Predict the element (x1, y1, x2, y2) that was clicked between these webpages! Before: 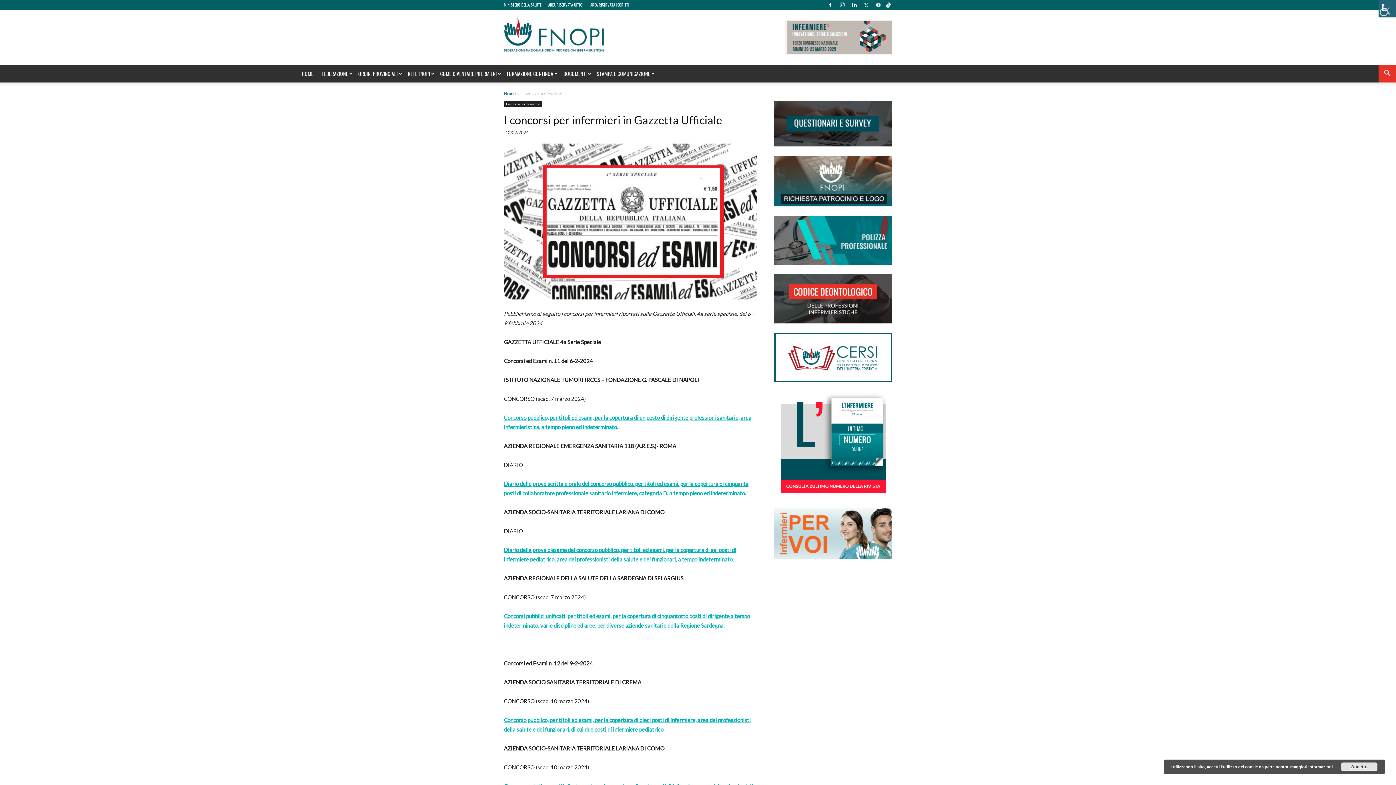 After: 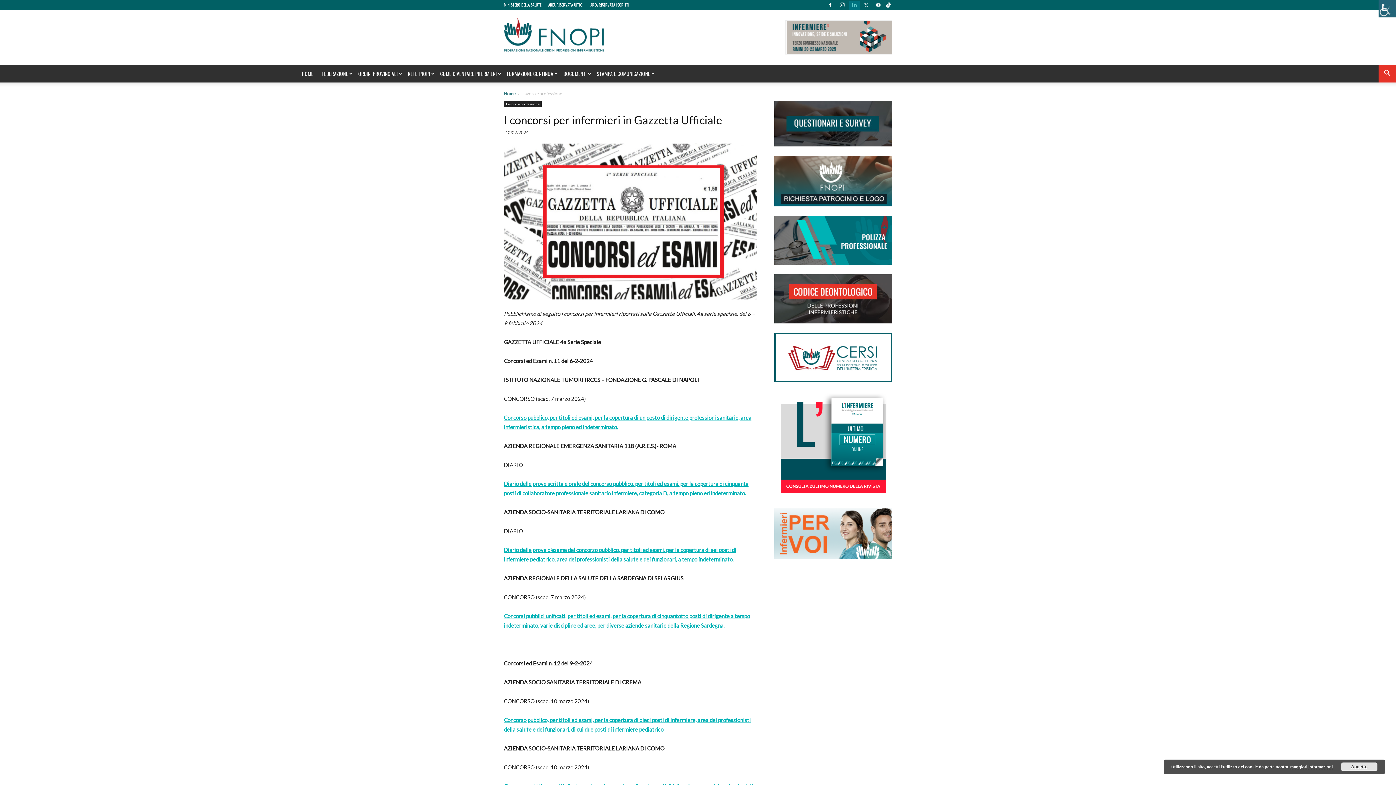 Action: bbox: (849, 0, 860, 10)